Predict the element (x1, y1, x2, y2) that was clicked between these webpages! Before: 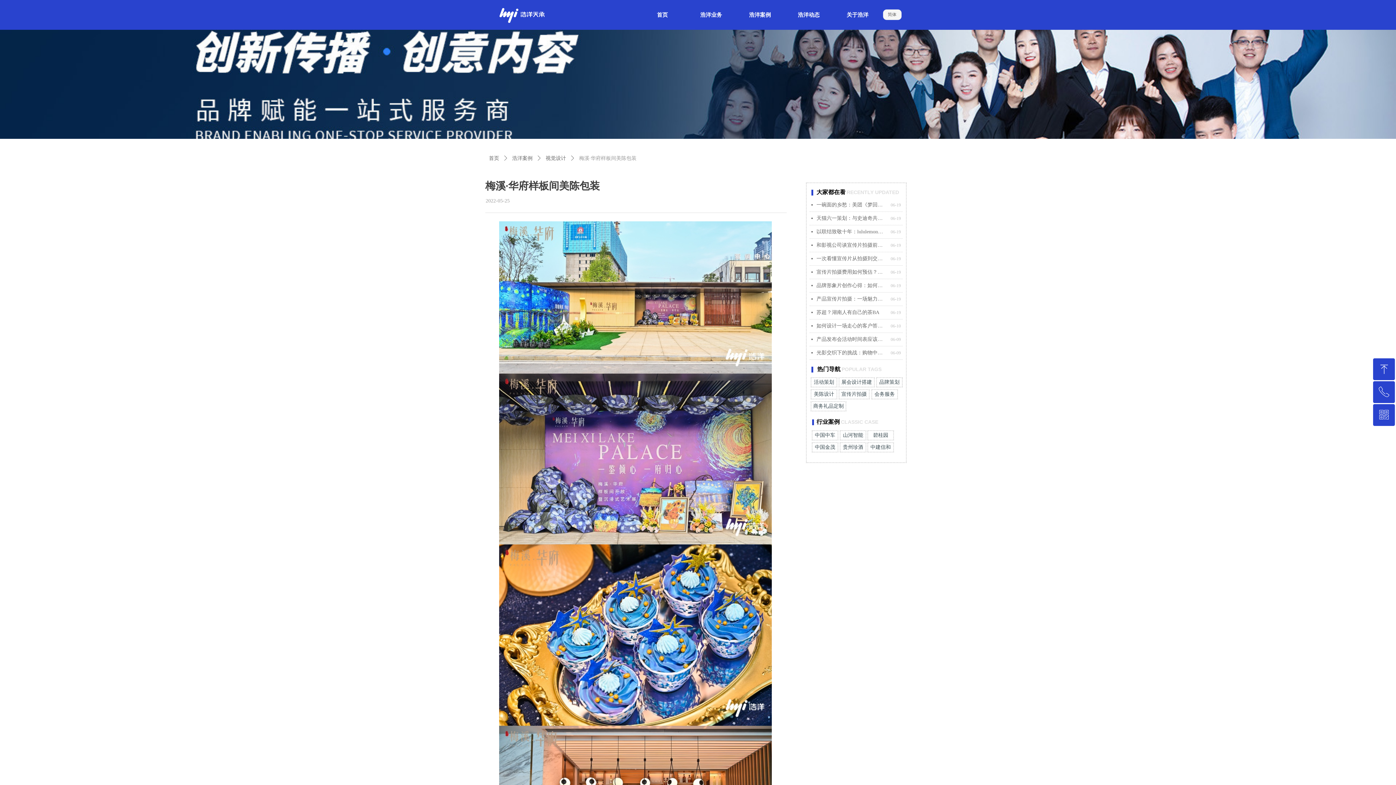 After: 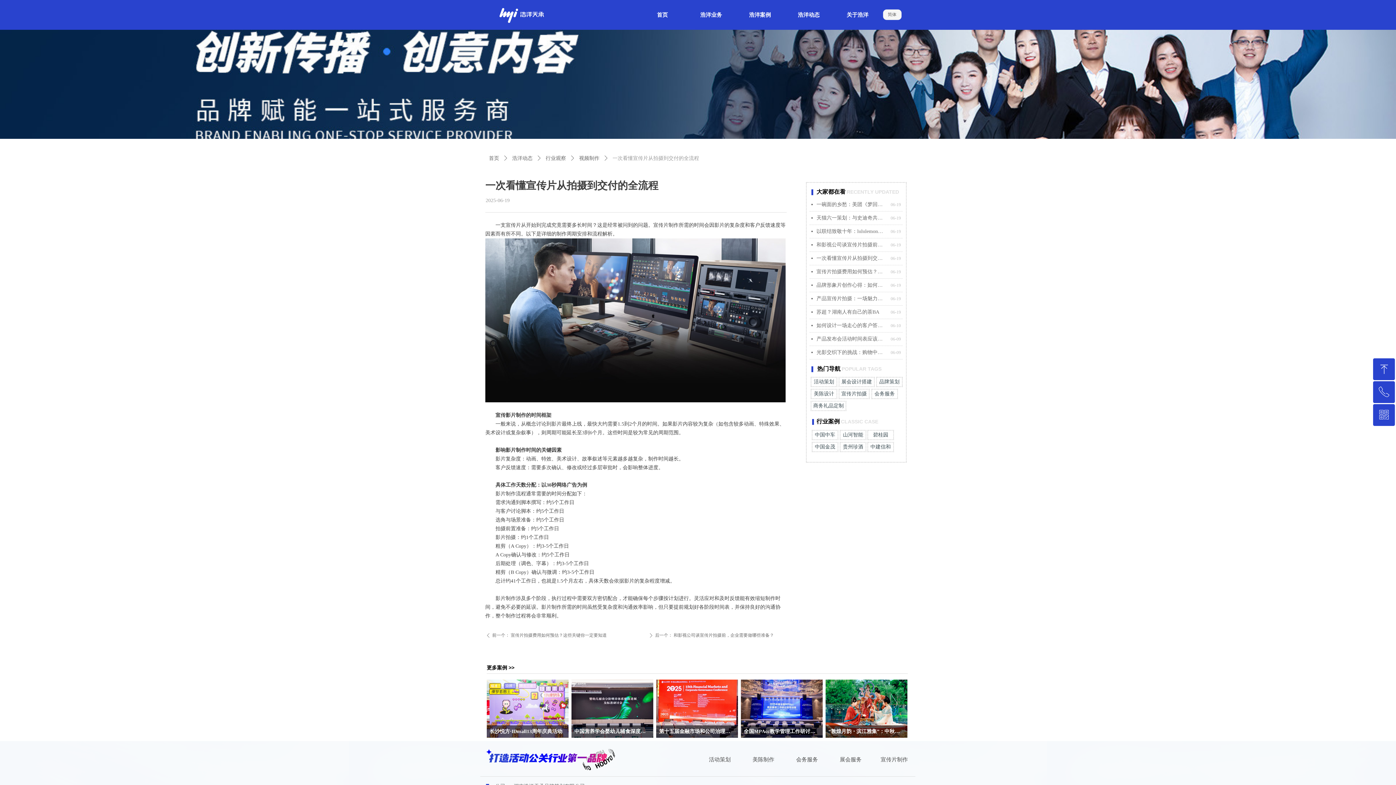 Action: label: 一次看懂宣传片从拍摄到交付的全流程 bbox: (816, 252, 887, 265)